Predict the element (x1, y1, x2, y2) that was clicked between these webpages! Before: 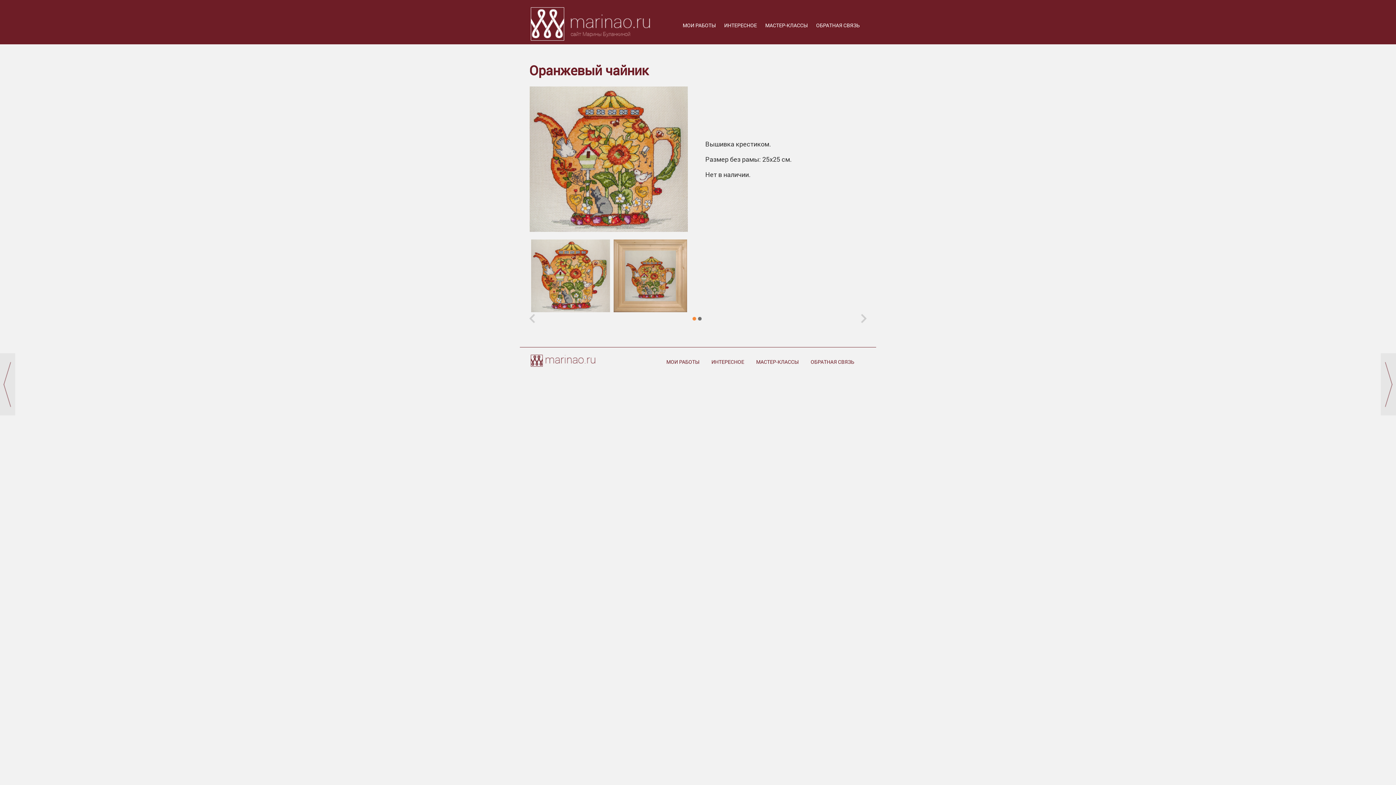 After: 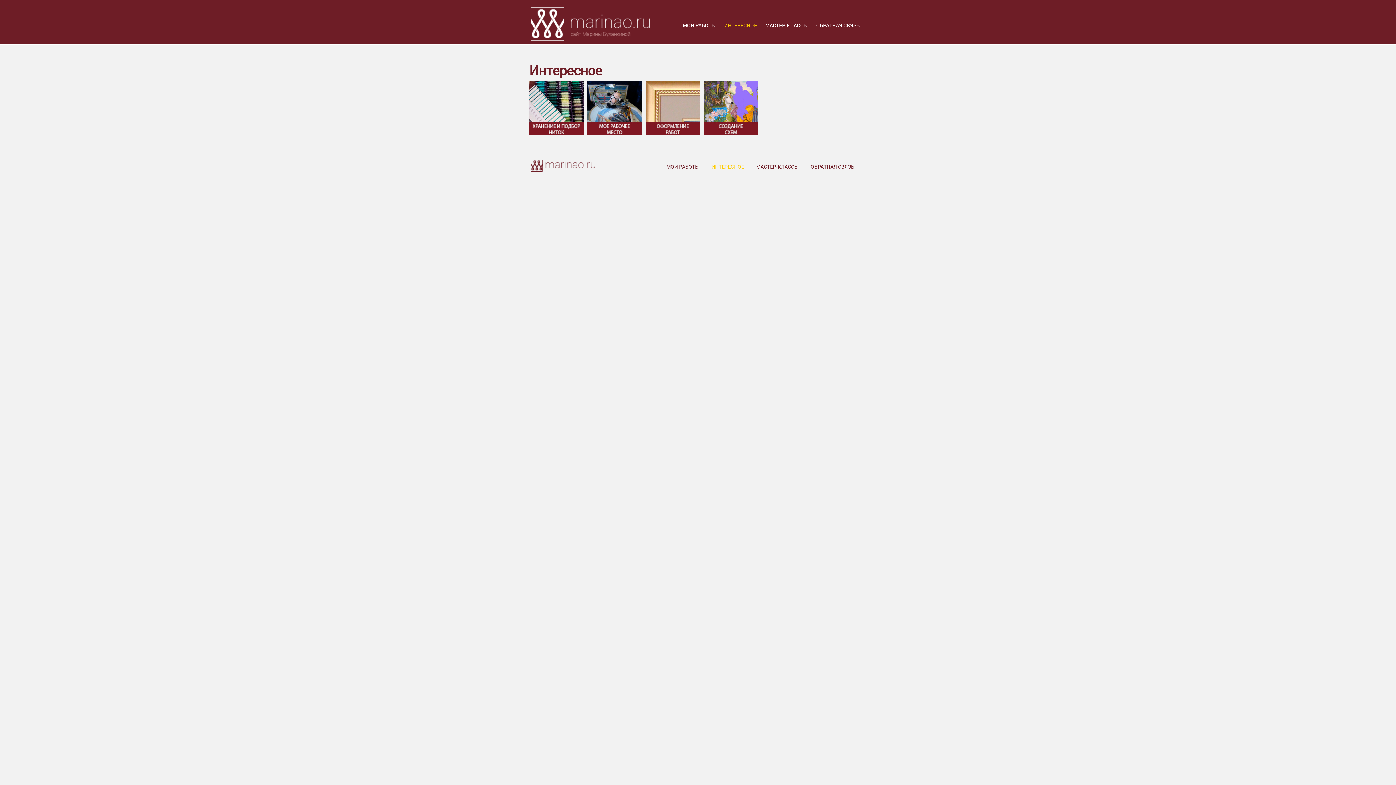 Action: bbox: (711, 358, 744, 365) label: ИНТЕРЕСНОЕ